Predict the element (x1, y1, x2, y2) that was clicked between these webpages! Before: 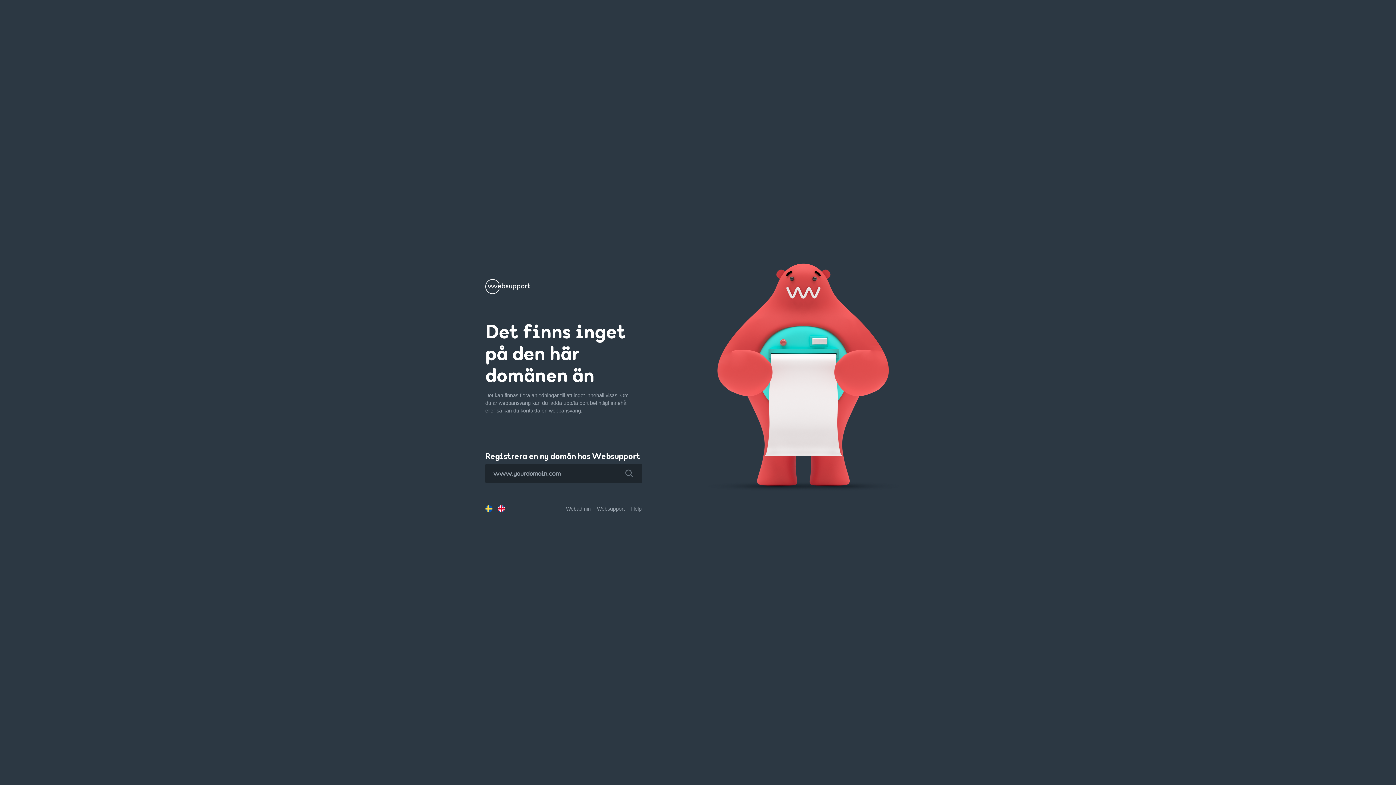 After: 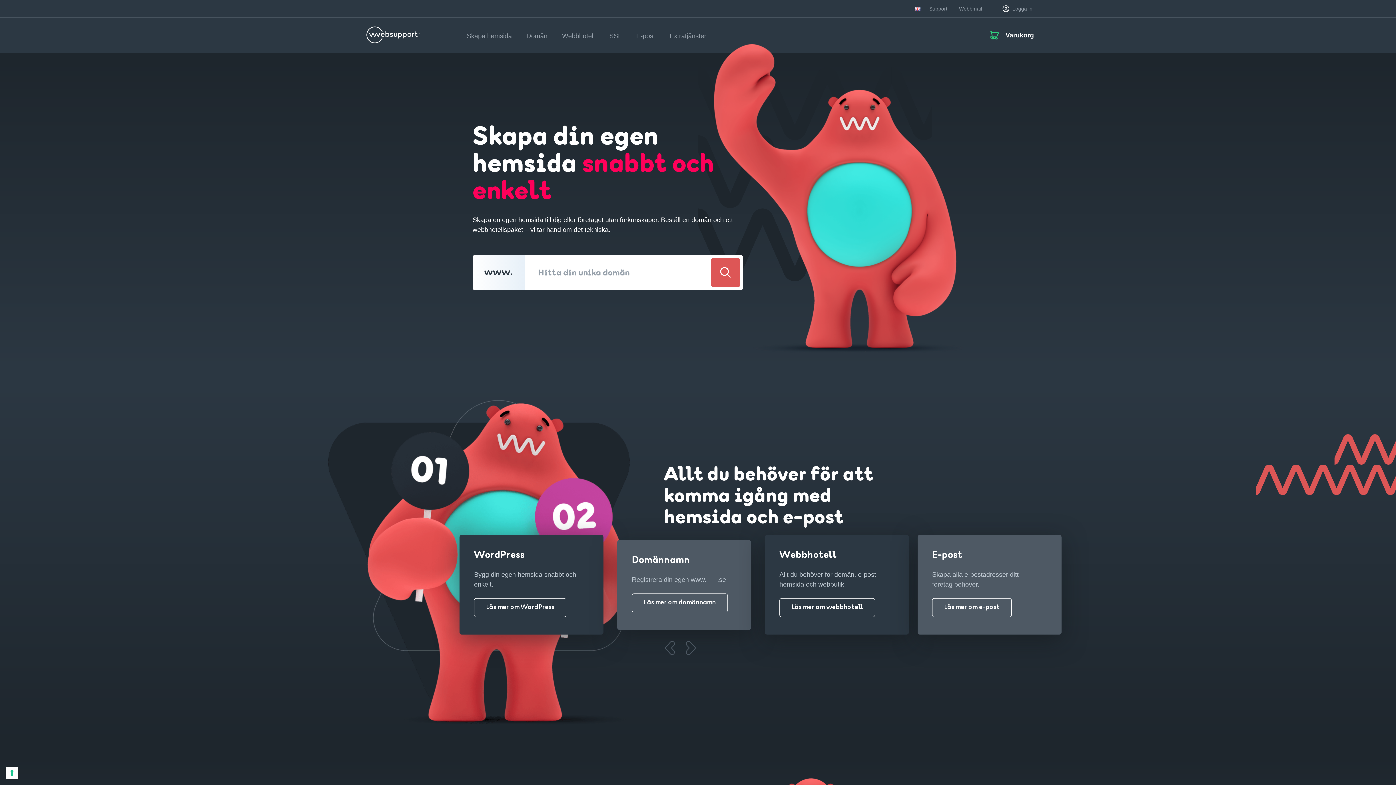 Action: bbox: (485, 287, 530, 293)